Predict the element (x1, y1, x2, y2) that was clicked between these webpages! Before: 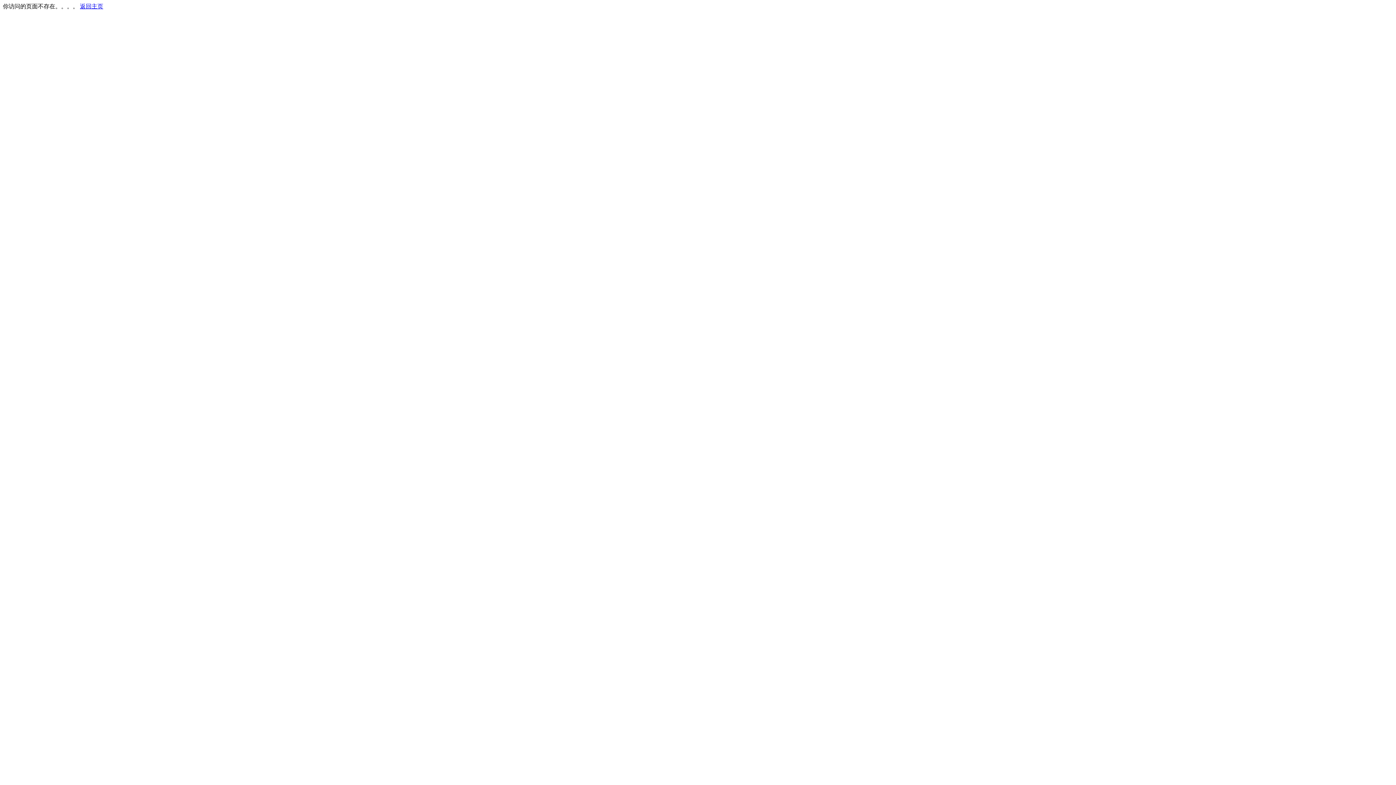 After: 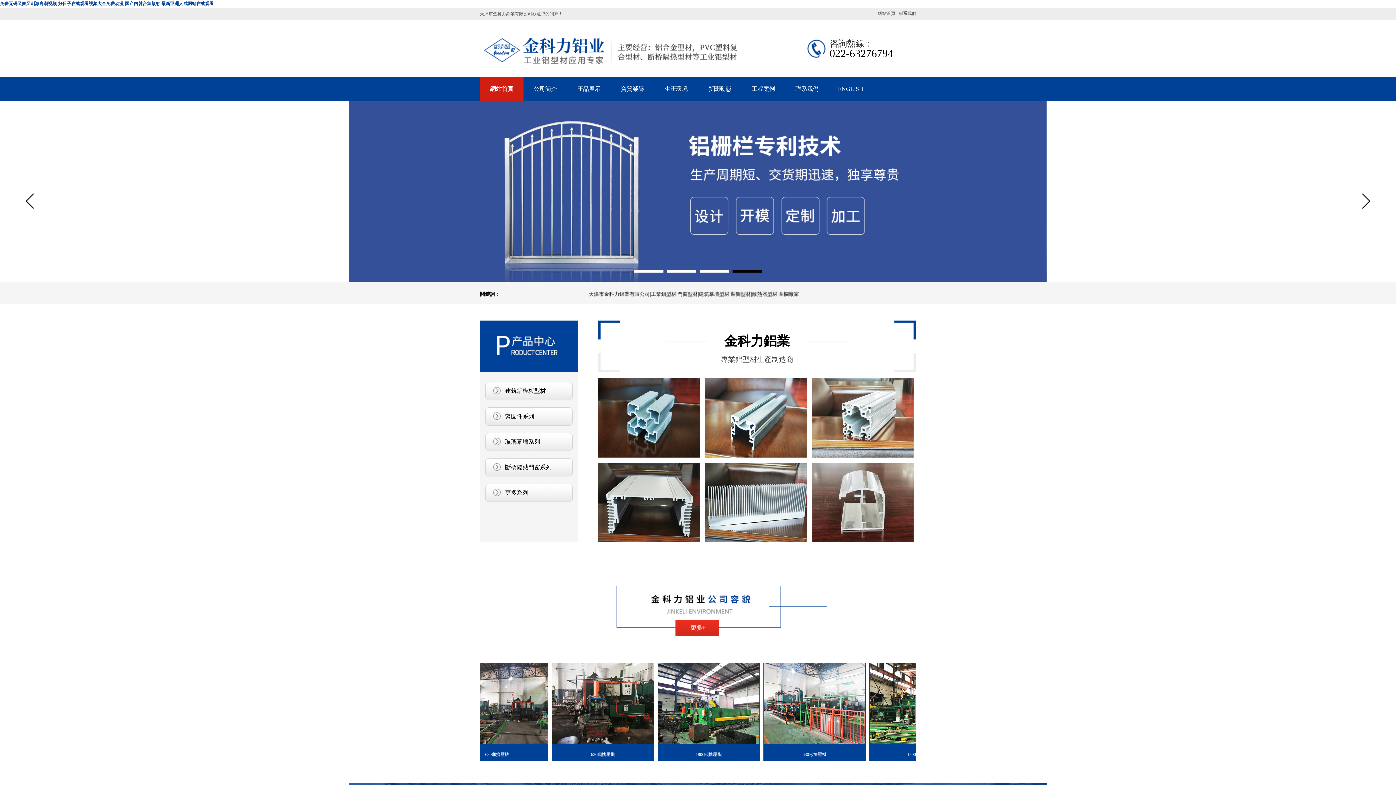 Action: bbox: (80, 3, 103, 9) label: 返回主页